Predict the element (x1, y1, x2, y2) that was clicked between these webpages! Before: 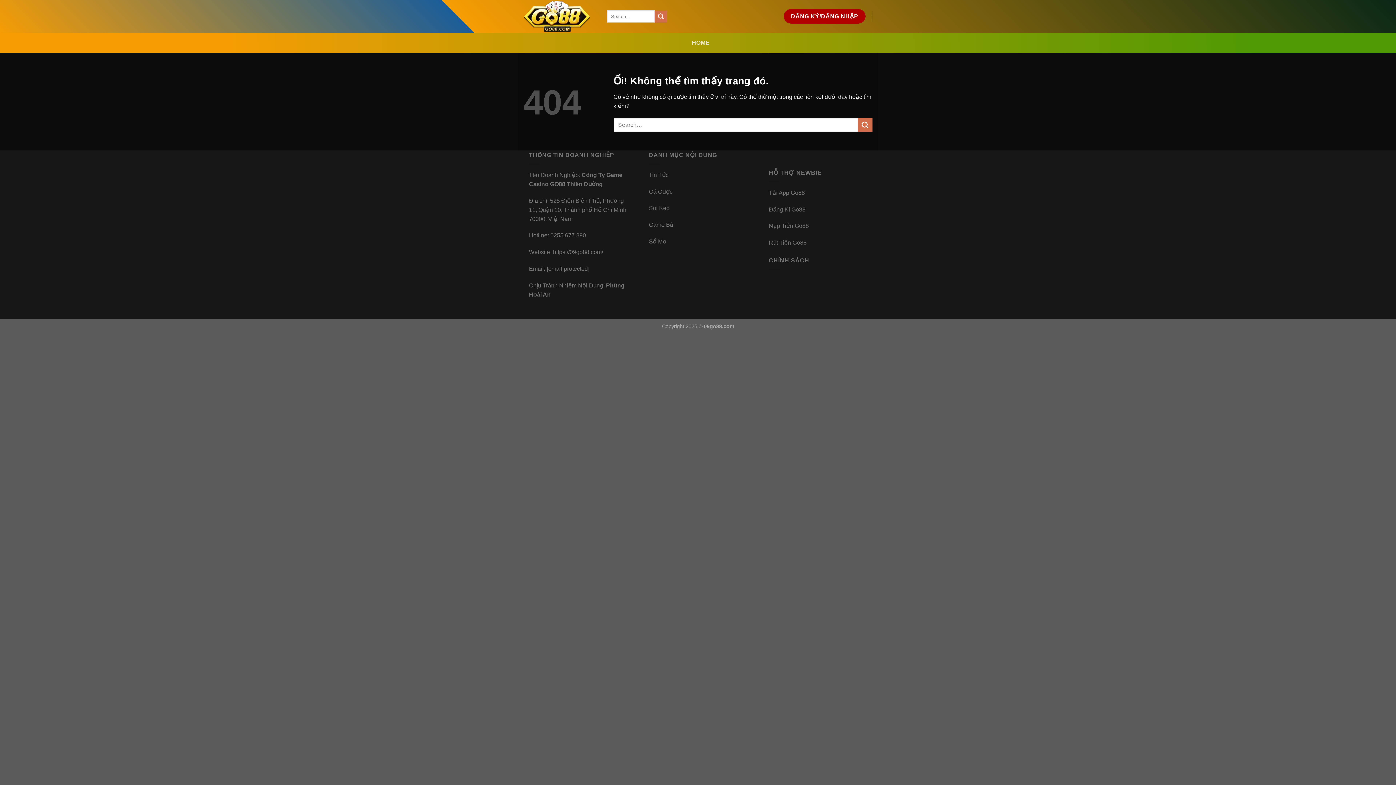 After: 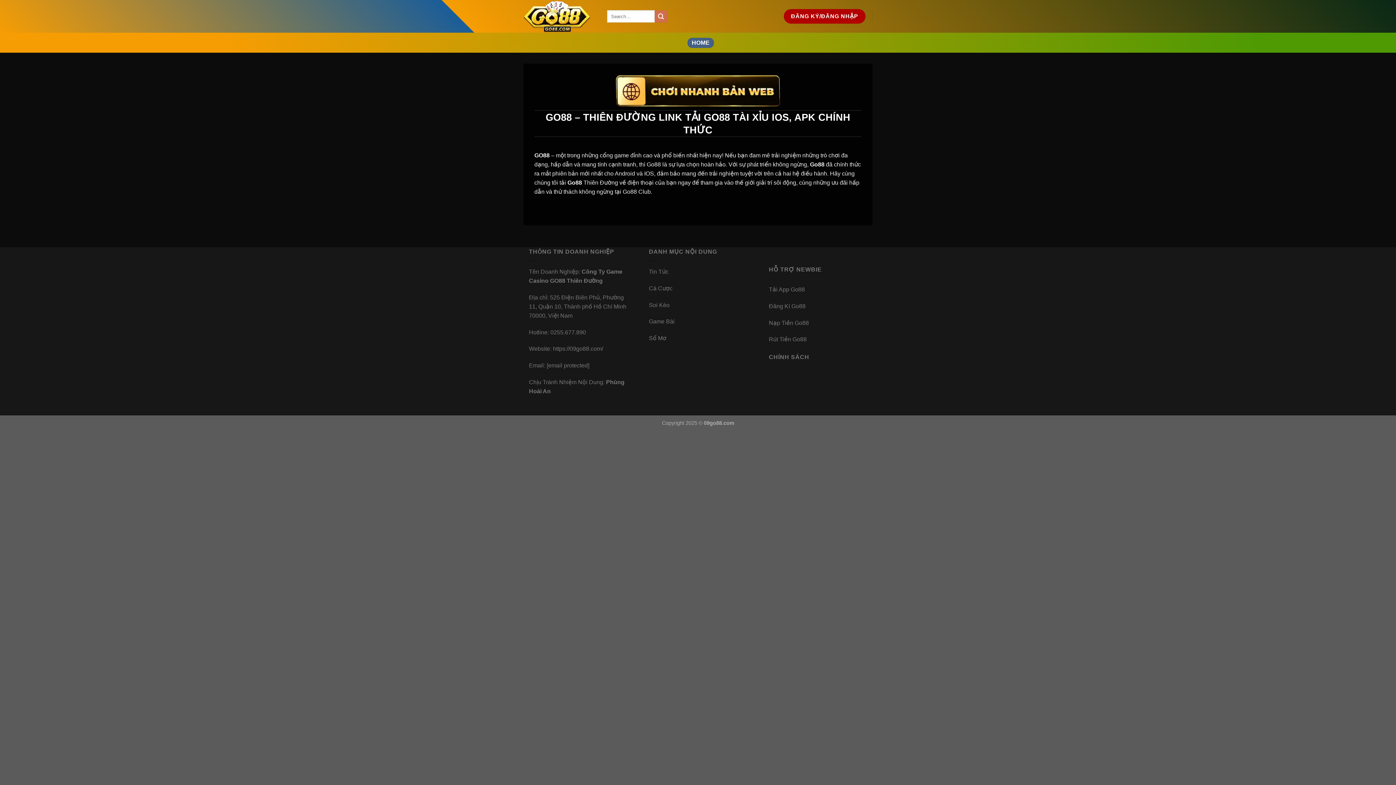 Action: bbox: (687, 37, 714, 47) label: HOME